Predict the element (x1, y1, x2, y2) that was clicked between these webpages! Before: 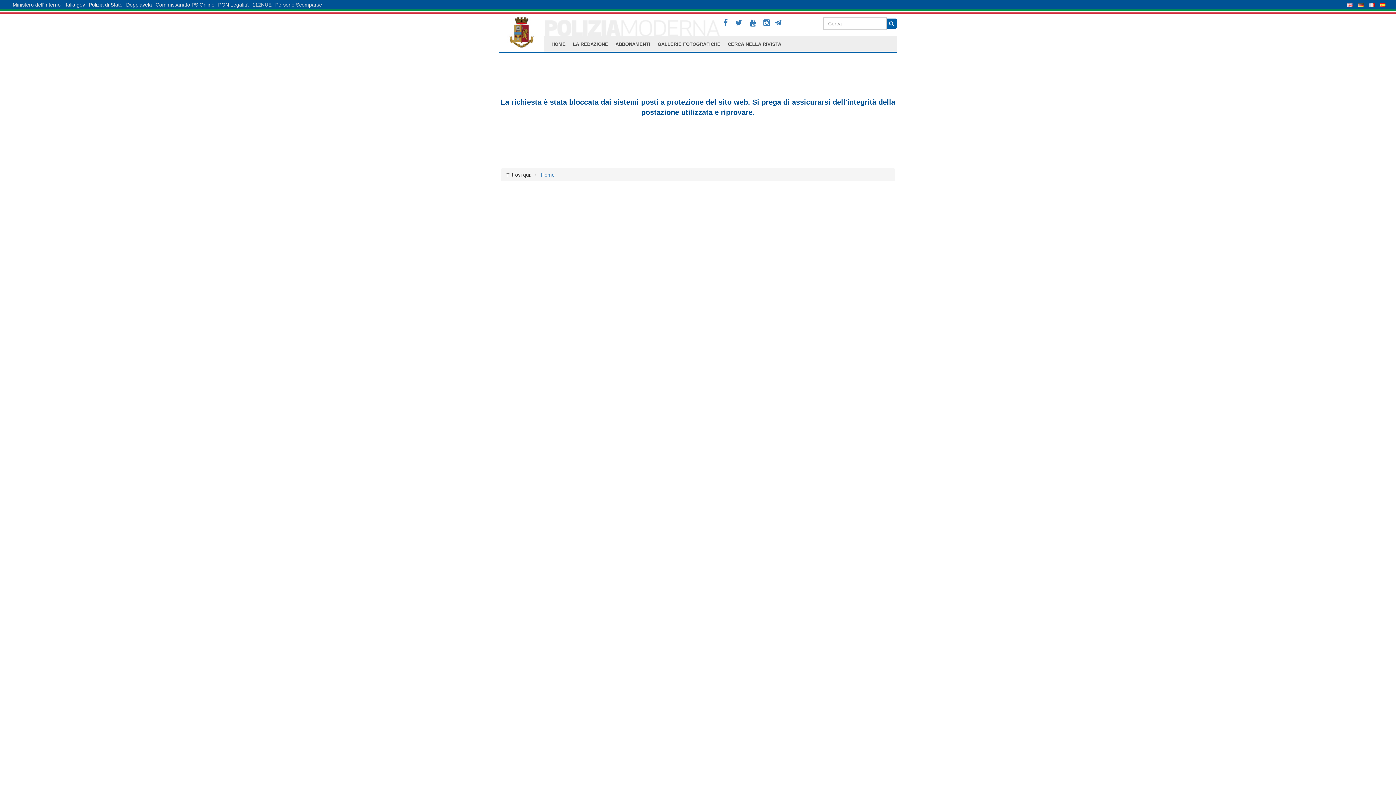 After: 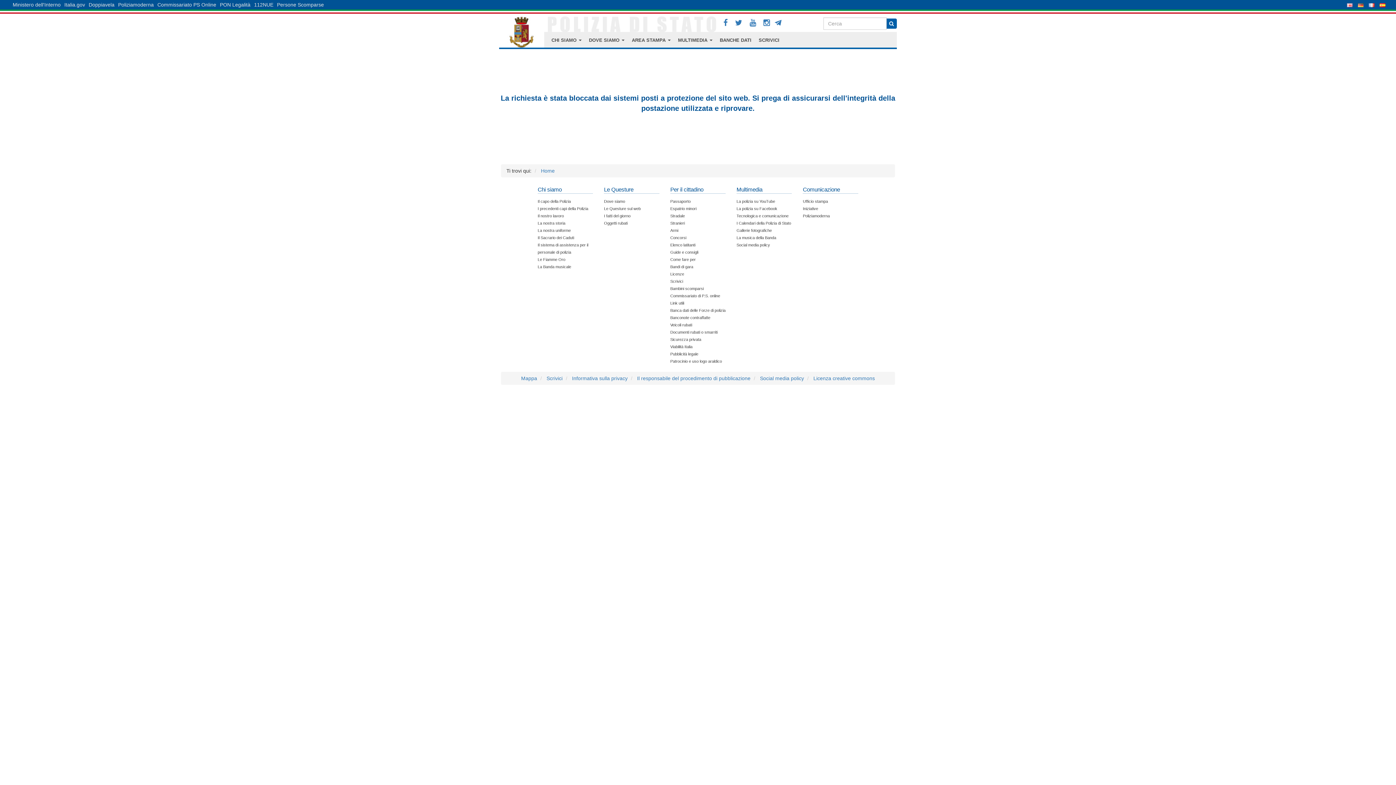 Action: bbox: (1369, 0, 1374, 9)